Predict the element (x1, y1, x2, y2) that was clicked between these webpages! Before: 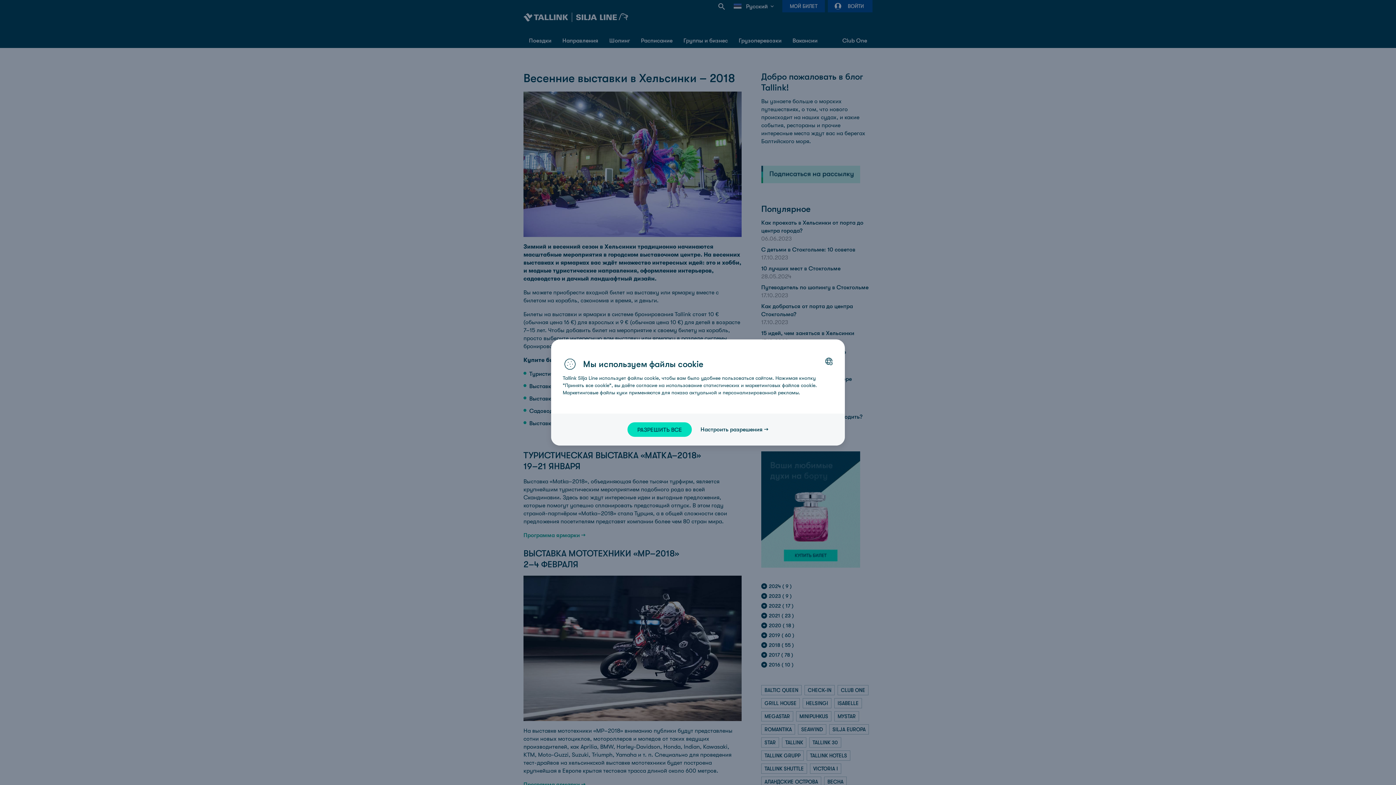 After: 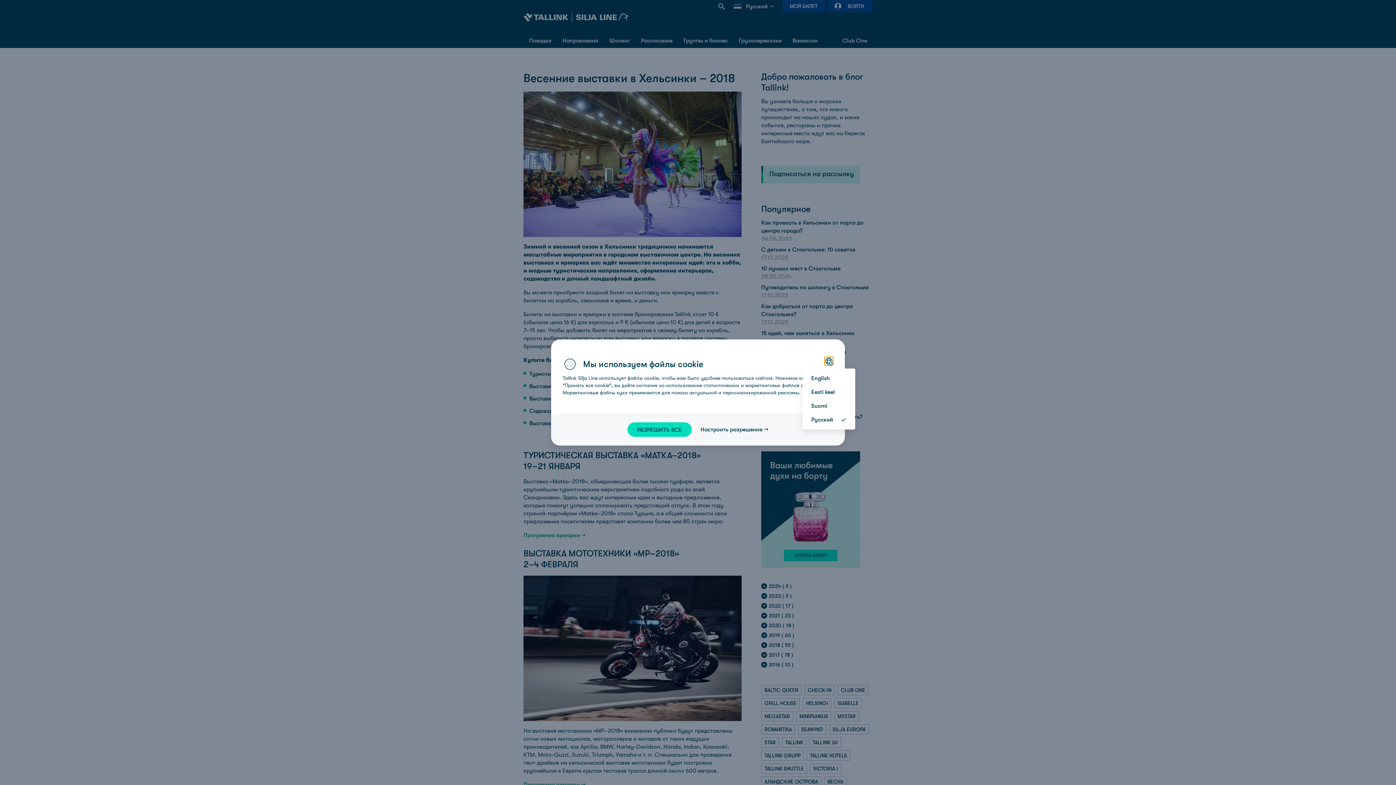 Action: label: Choose your language: bbox: (824, 357, 833, 365)